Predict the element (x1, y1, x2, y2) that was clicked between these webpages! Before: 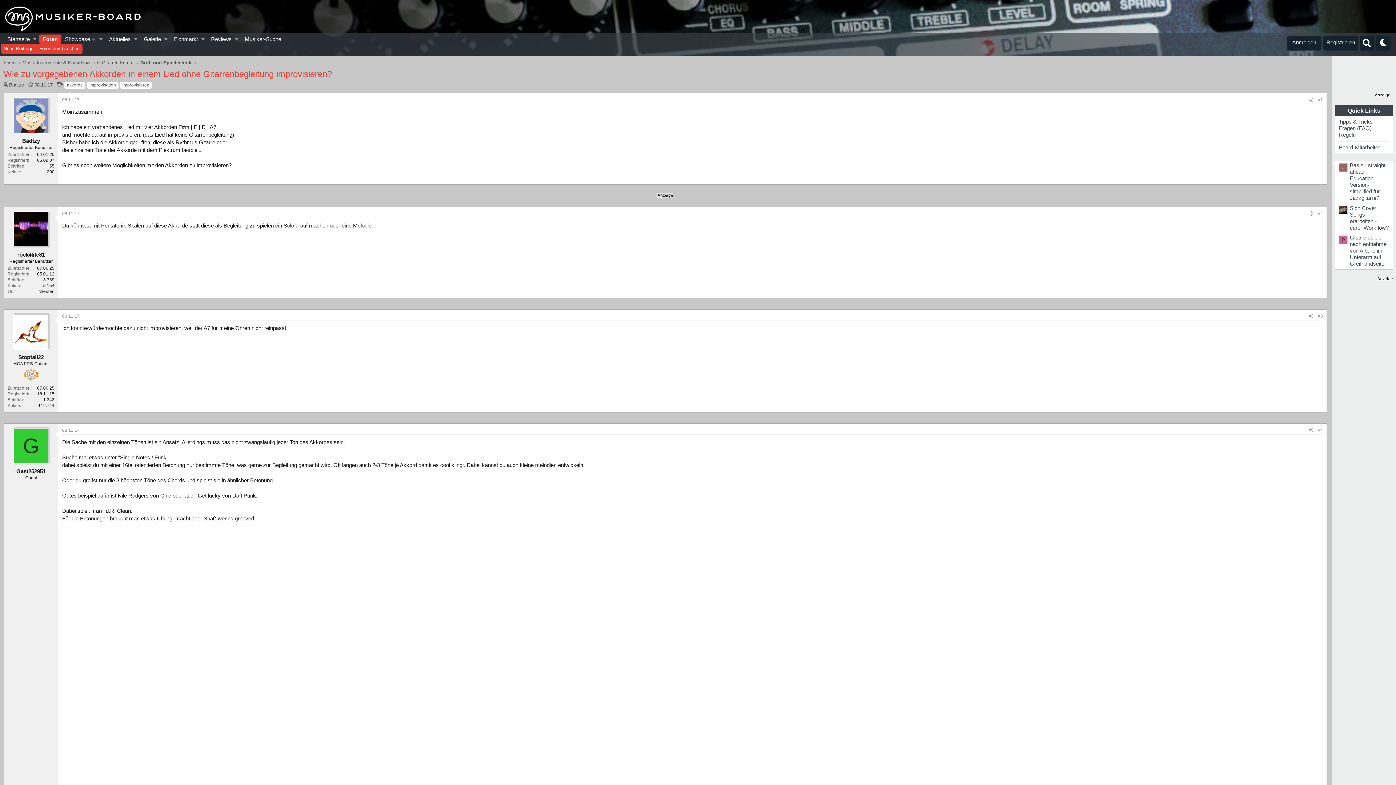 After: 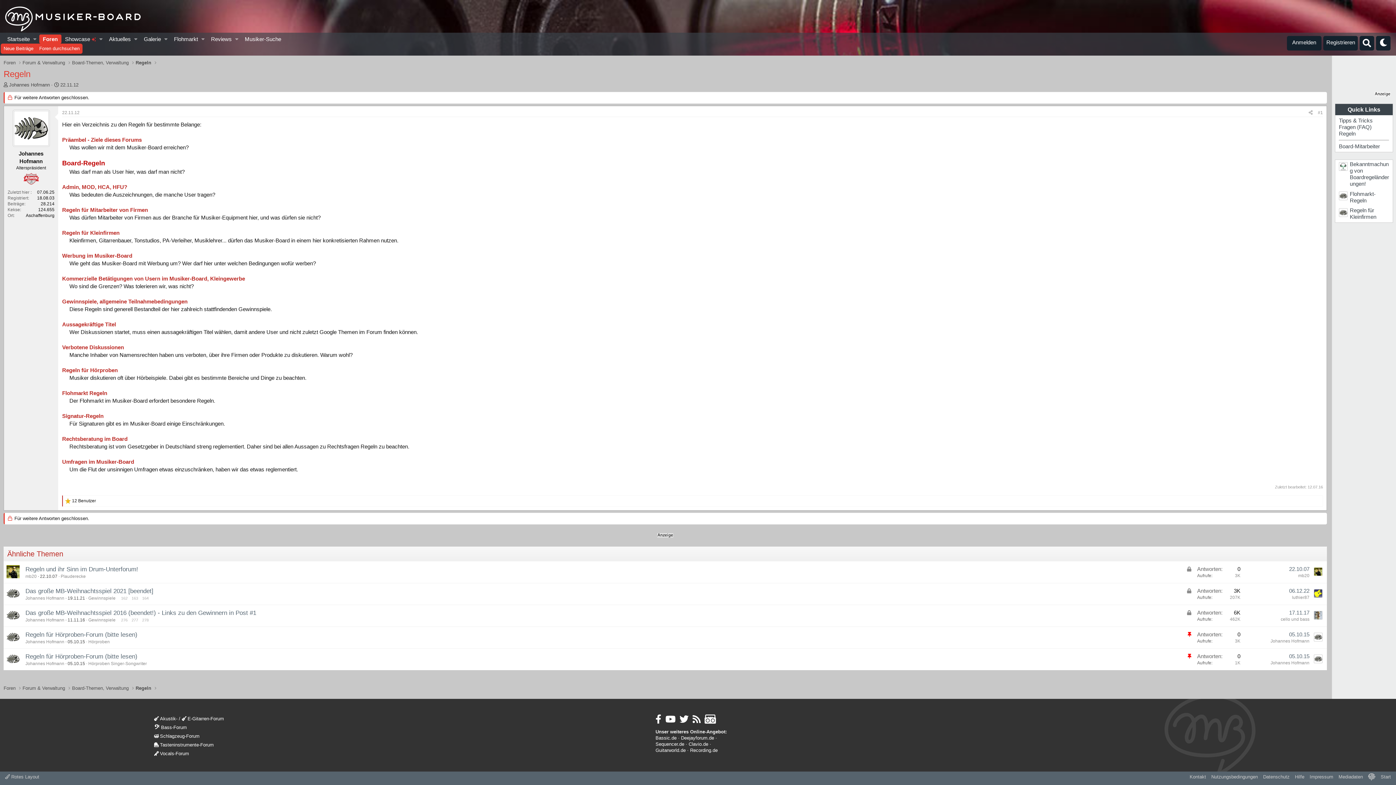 Action: bbox: (1339, 131, 1356, 137) label: Regeln